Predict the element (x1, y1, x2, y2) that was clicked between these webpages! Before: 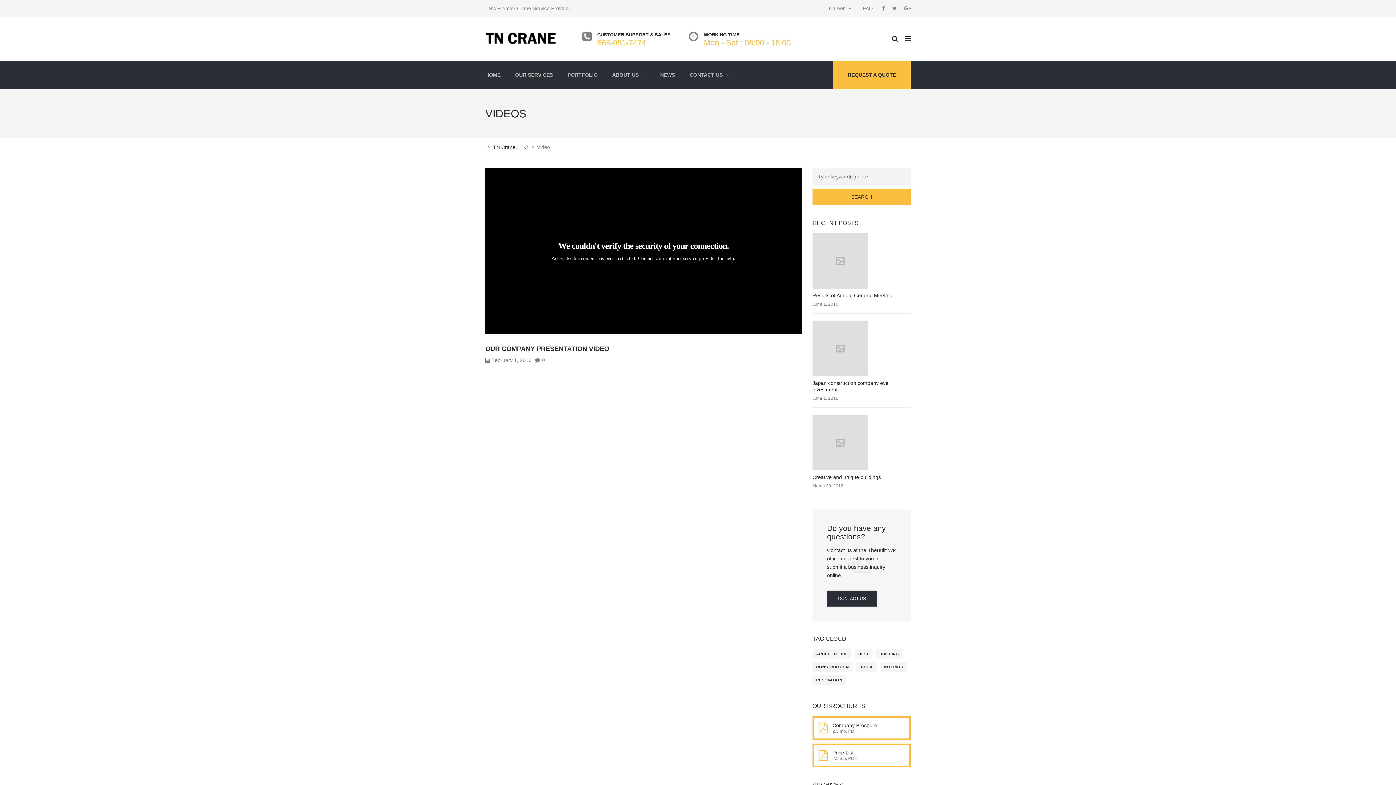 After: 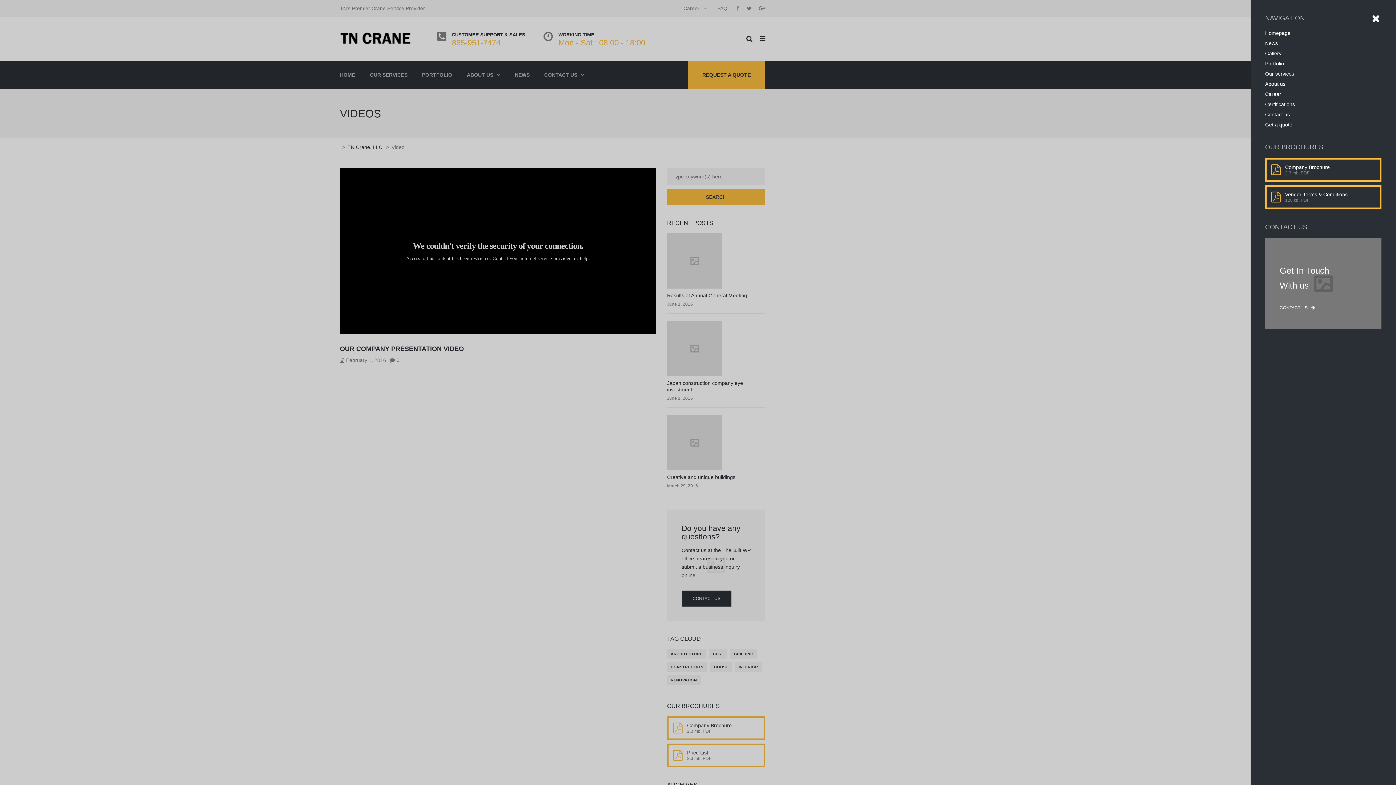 Action: bbox: (905, 35, 910, 42)